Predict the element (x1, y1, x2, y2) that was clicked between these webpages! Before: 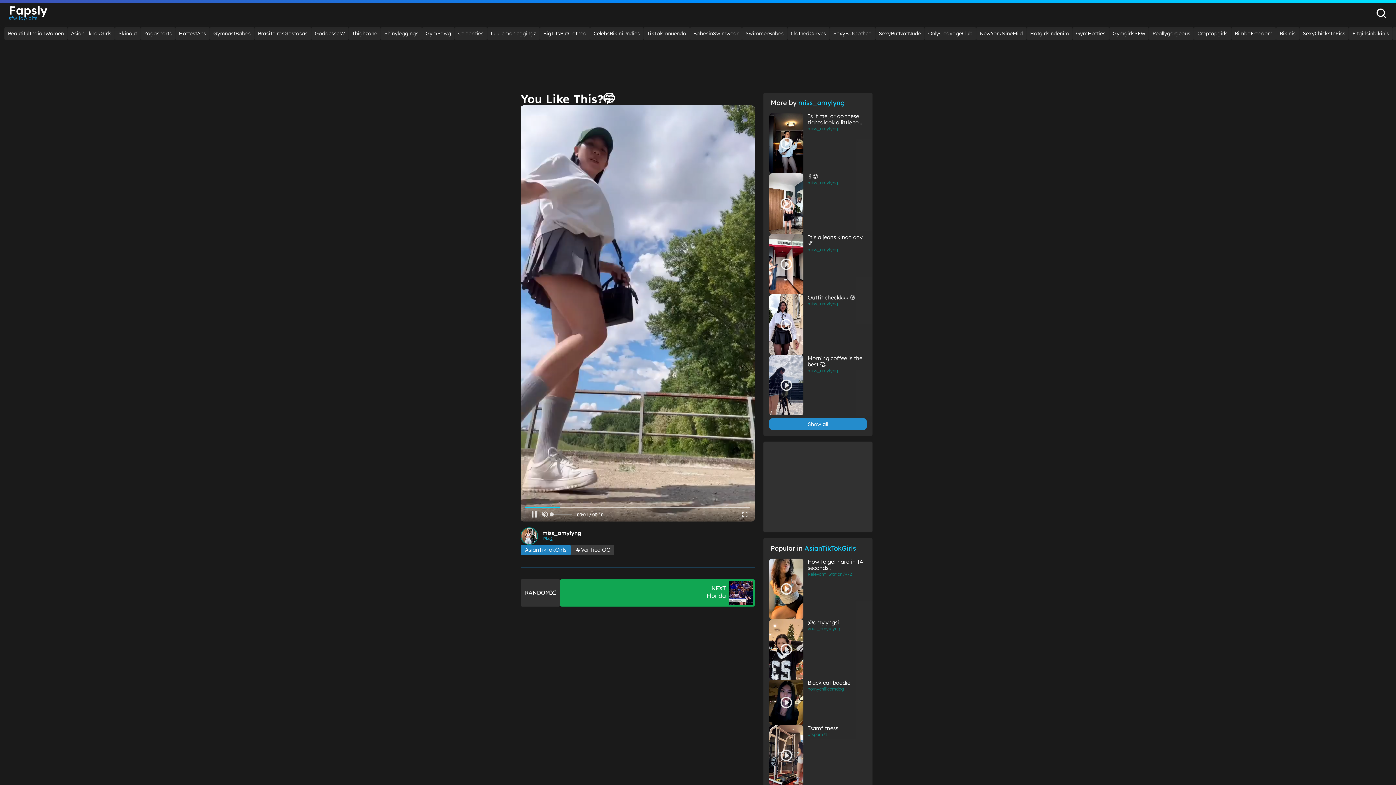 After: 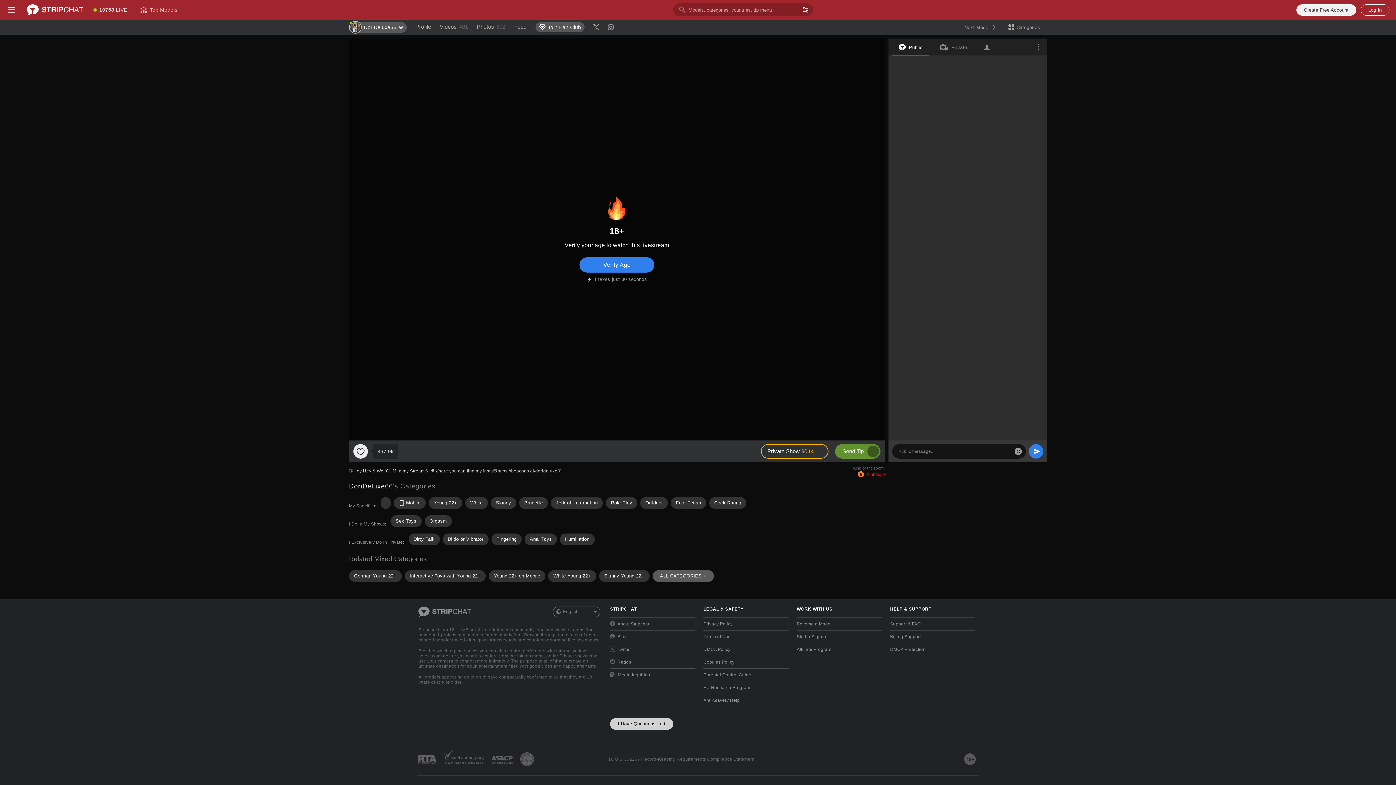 Action: label: Skinout bbox: (114, 26, 140, 40)